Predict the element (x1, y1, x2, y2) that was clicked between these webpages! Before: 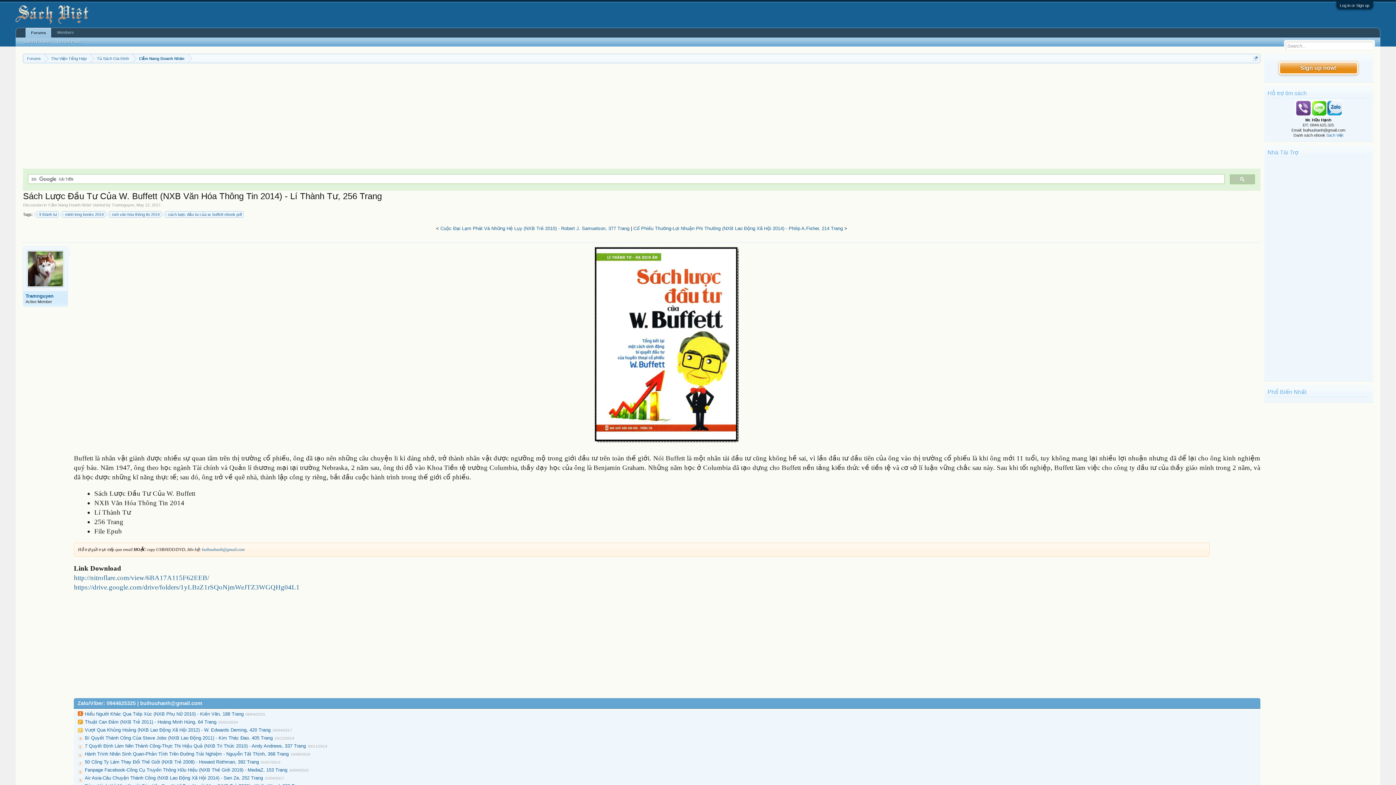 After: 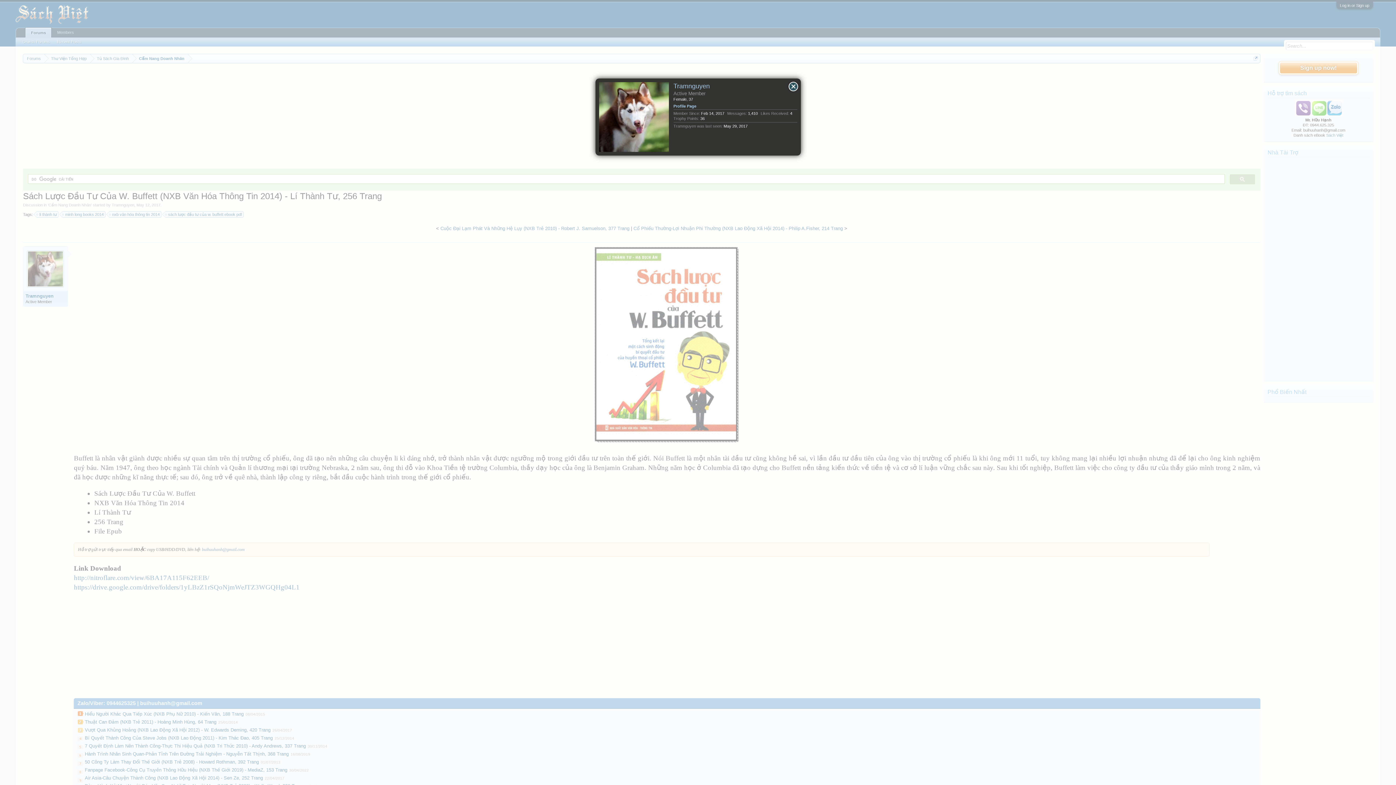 Action: bbox: (27, 250, 64, 287)